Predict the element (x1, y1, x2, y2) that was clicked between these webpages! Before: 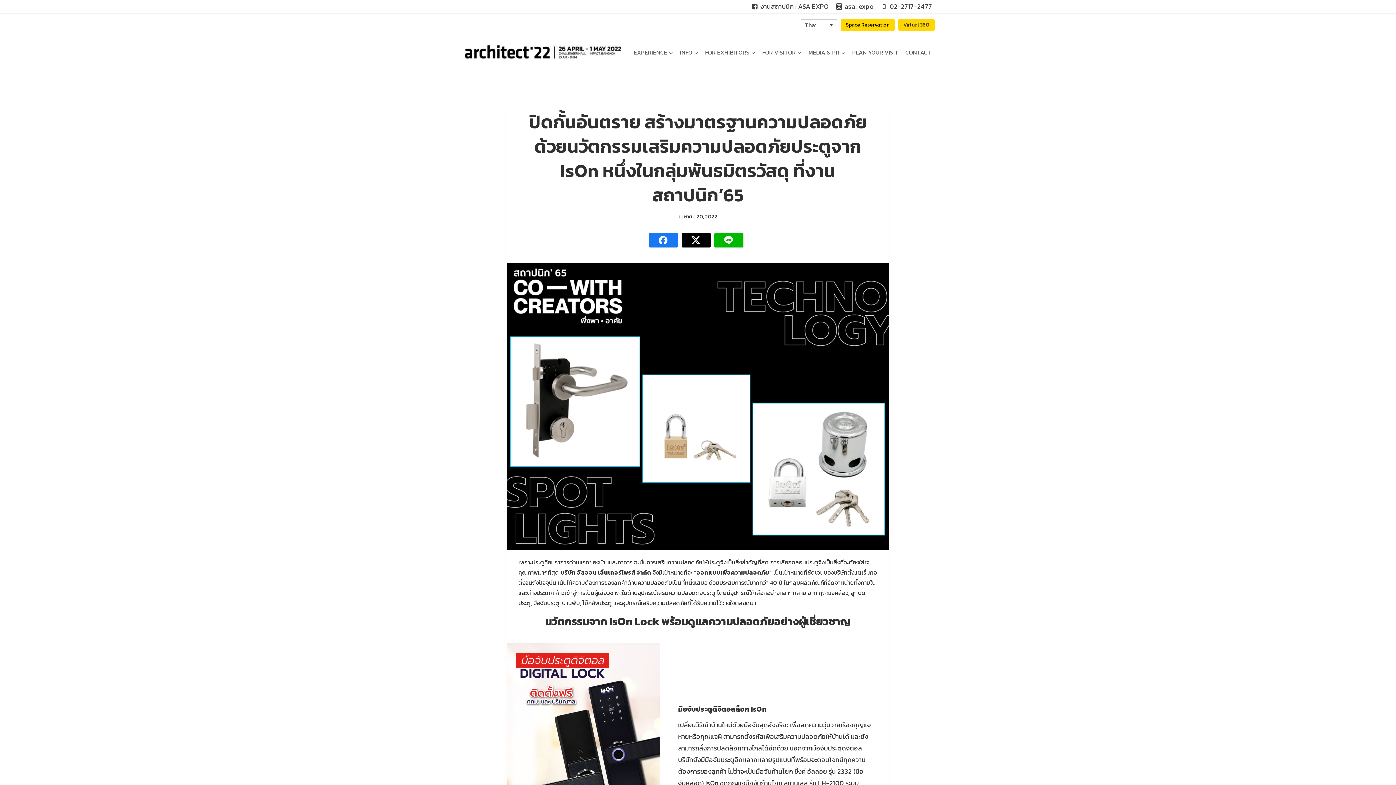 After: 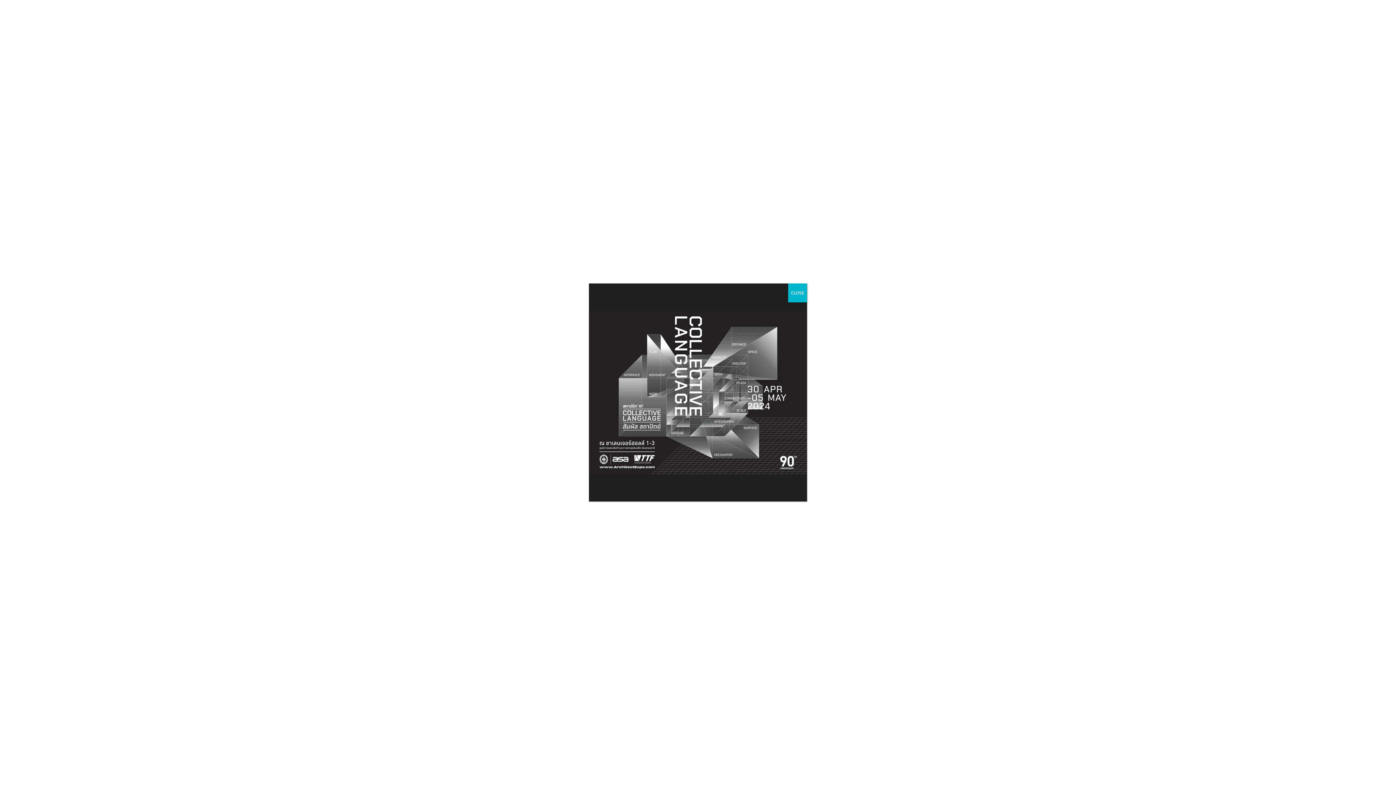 Action: bbox: (841, 18, 894, 31) label: Space Reservation